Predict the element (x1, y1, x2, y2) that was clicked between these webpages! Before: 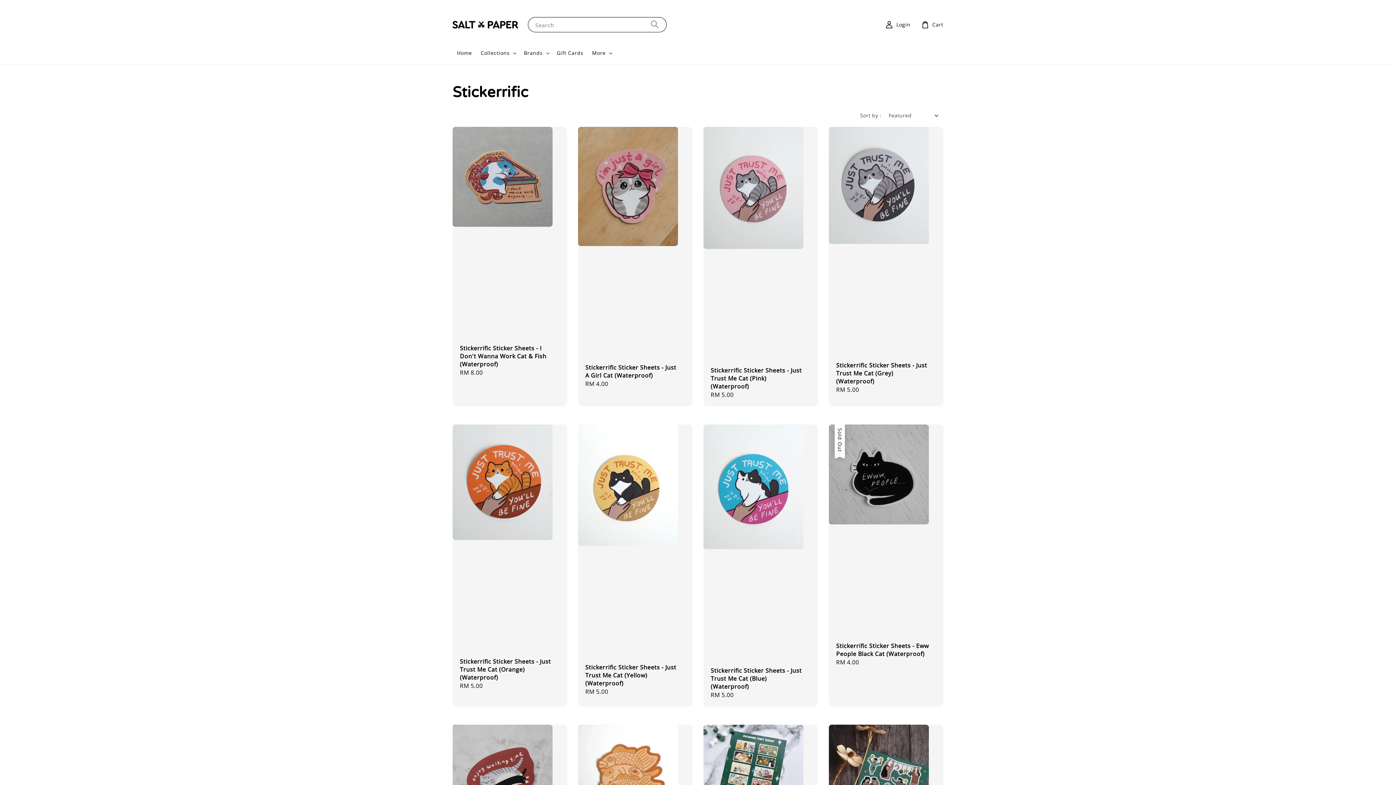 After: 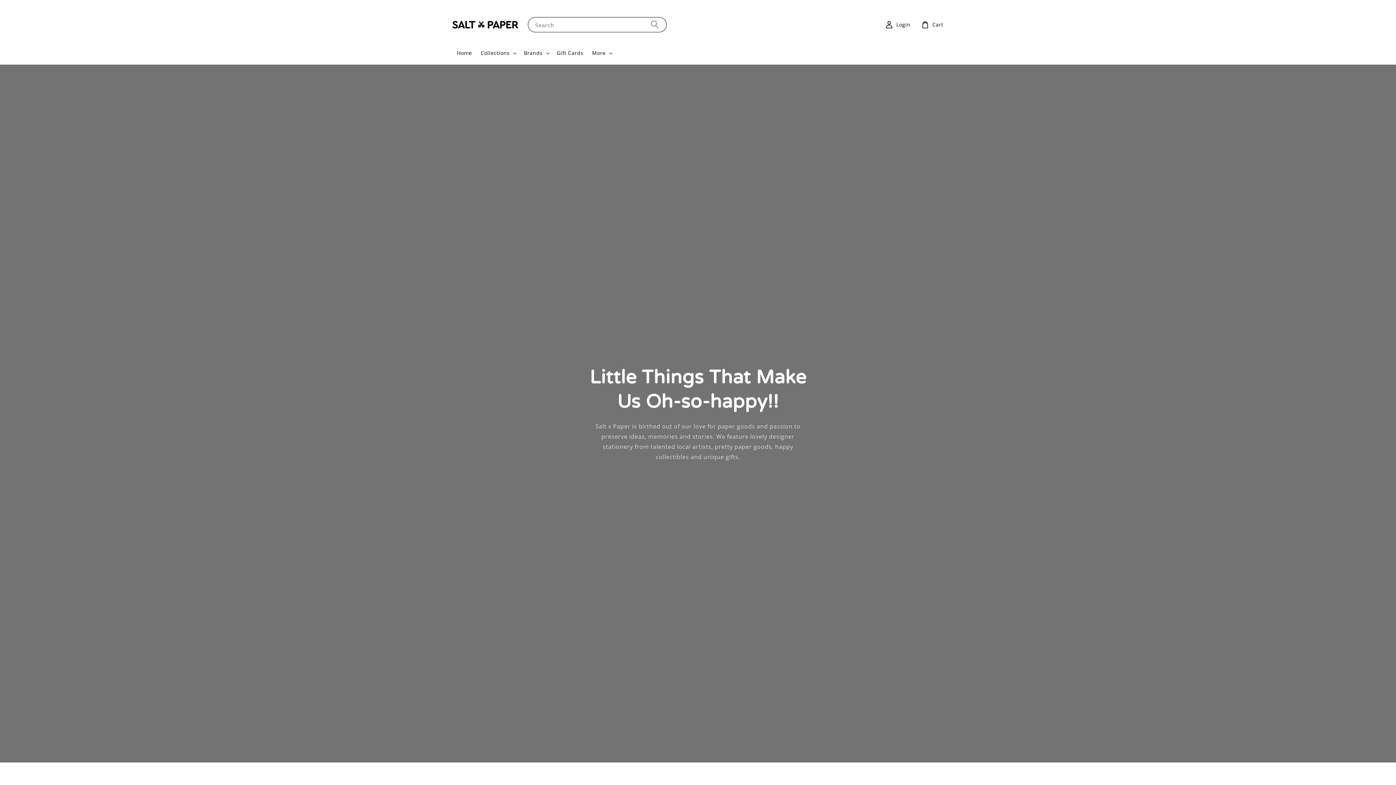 Action: bbox: (592, 49, 605, 56) label: More